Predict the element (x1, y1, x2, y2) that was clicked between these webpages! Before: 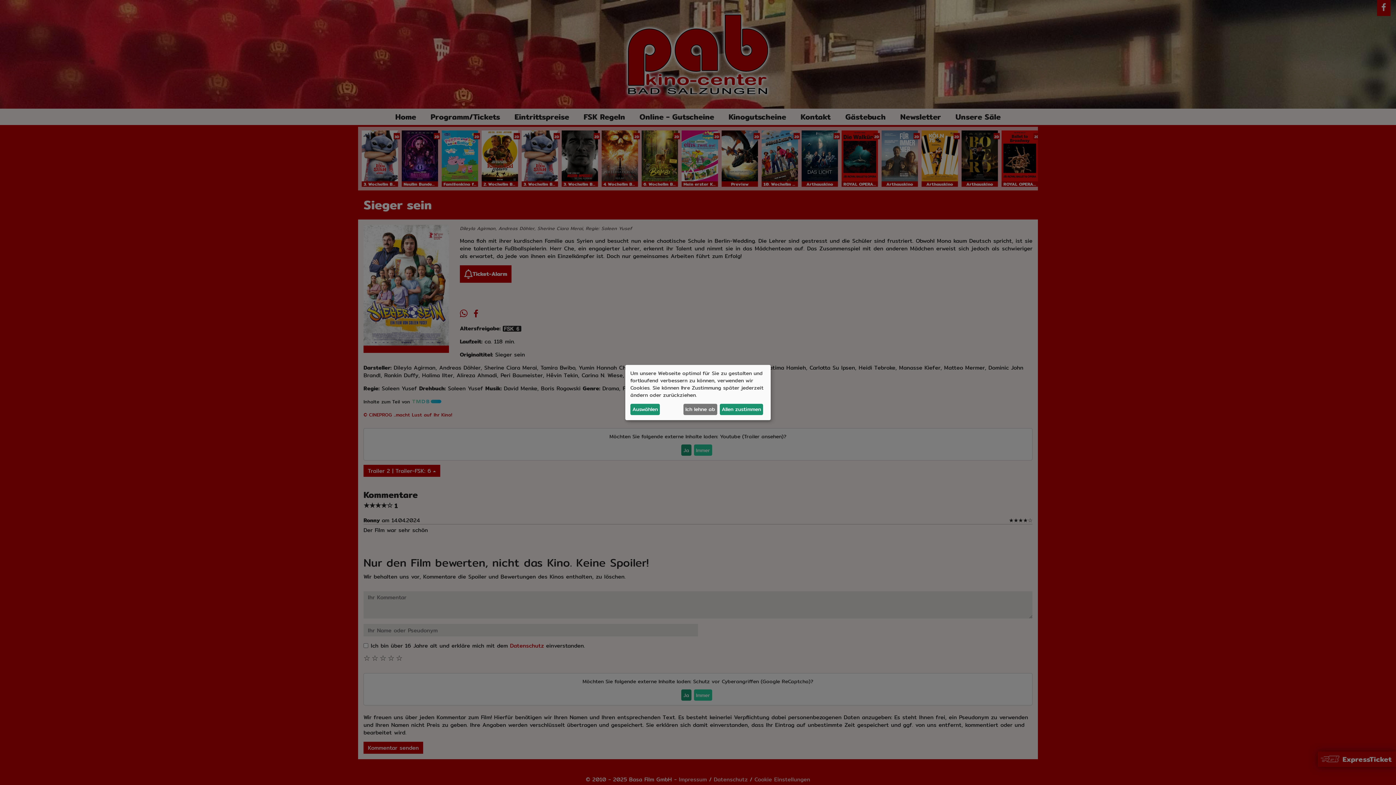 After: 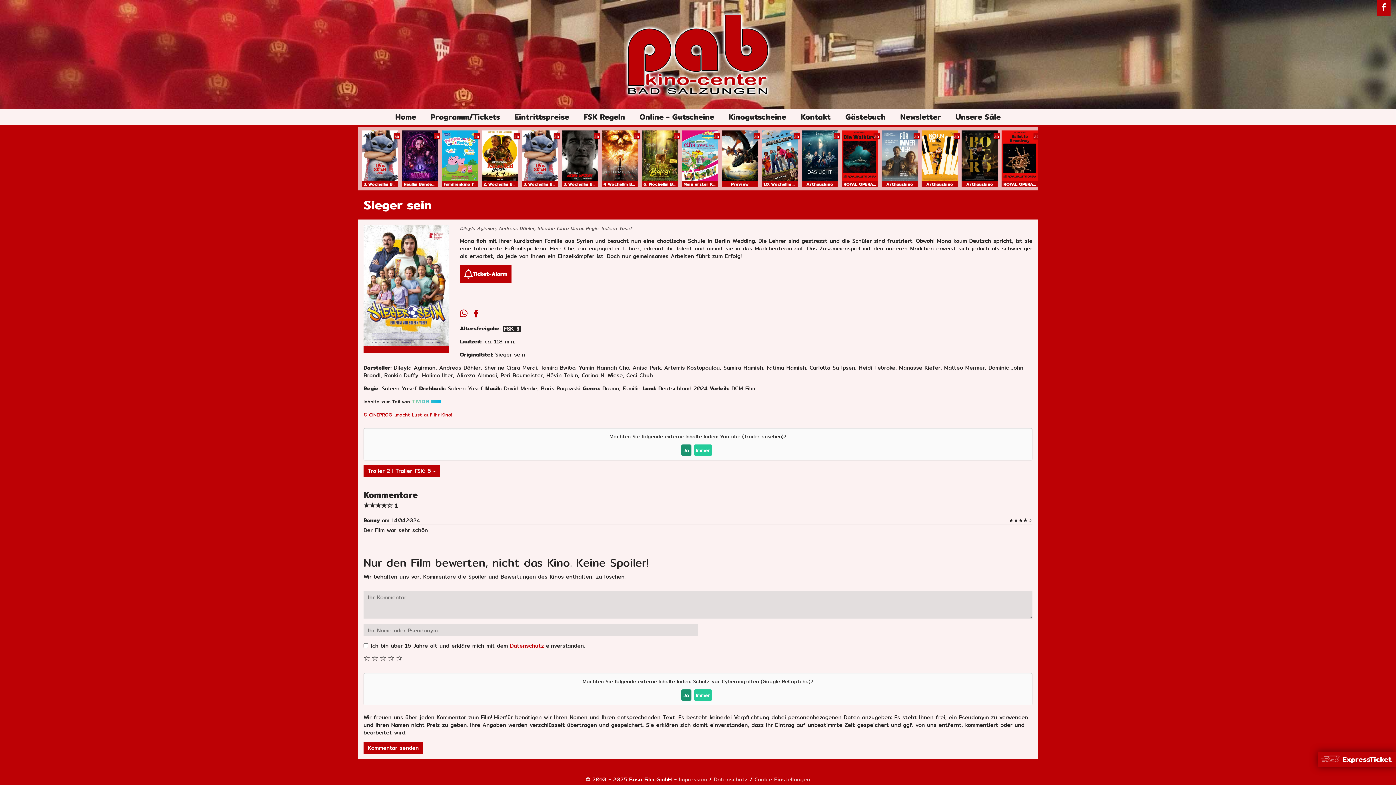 Action: label: Ich lehne ab bbox: (683, 403, 717, 415)